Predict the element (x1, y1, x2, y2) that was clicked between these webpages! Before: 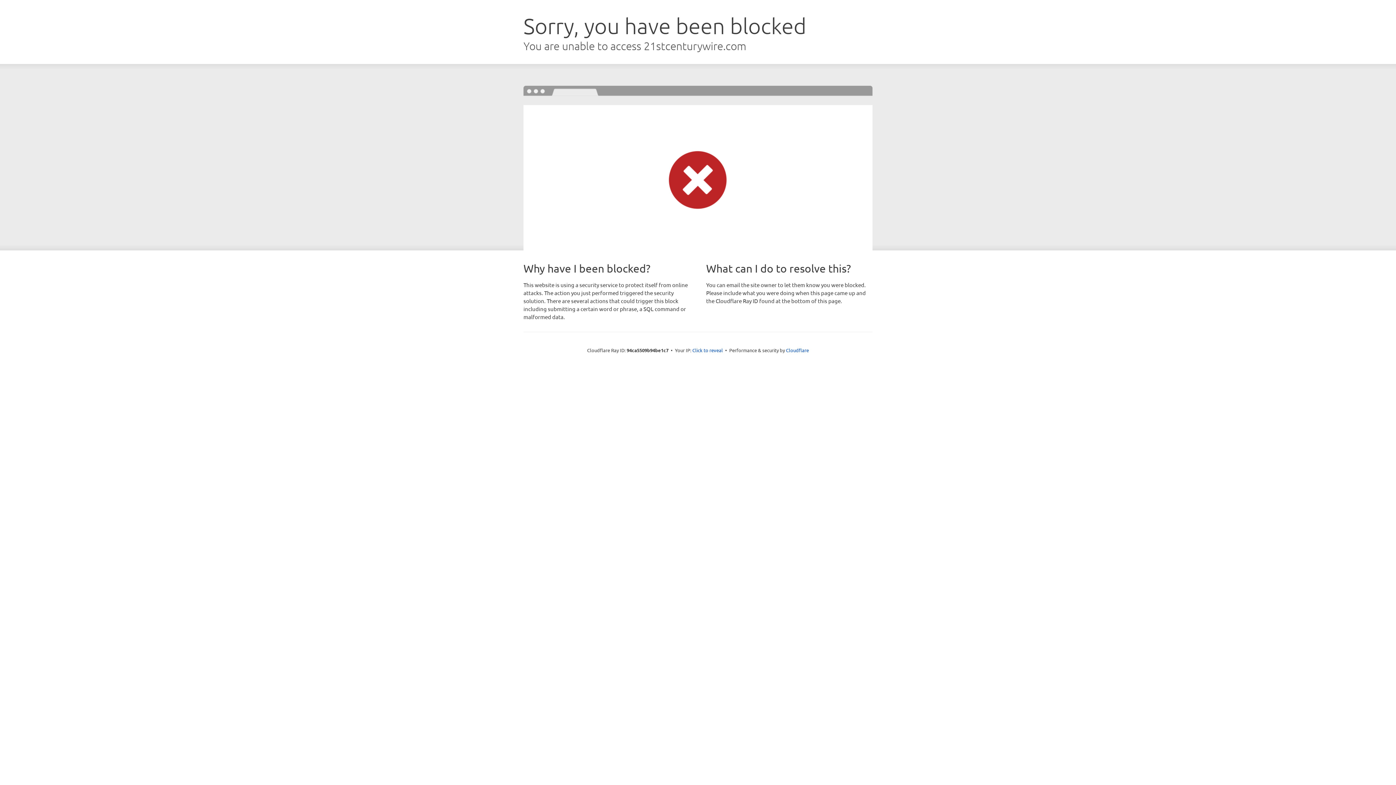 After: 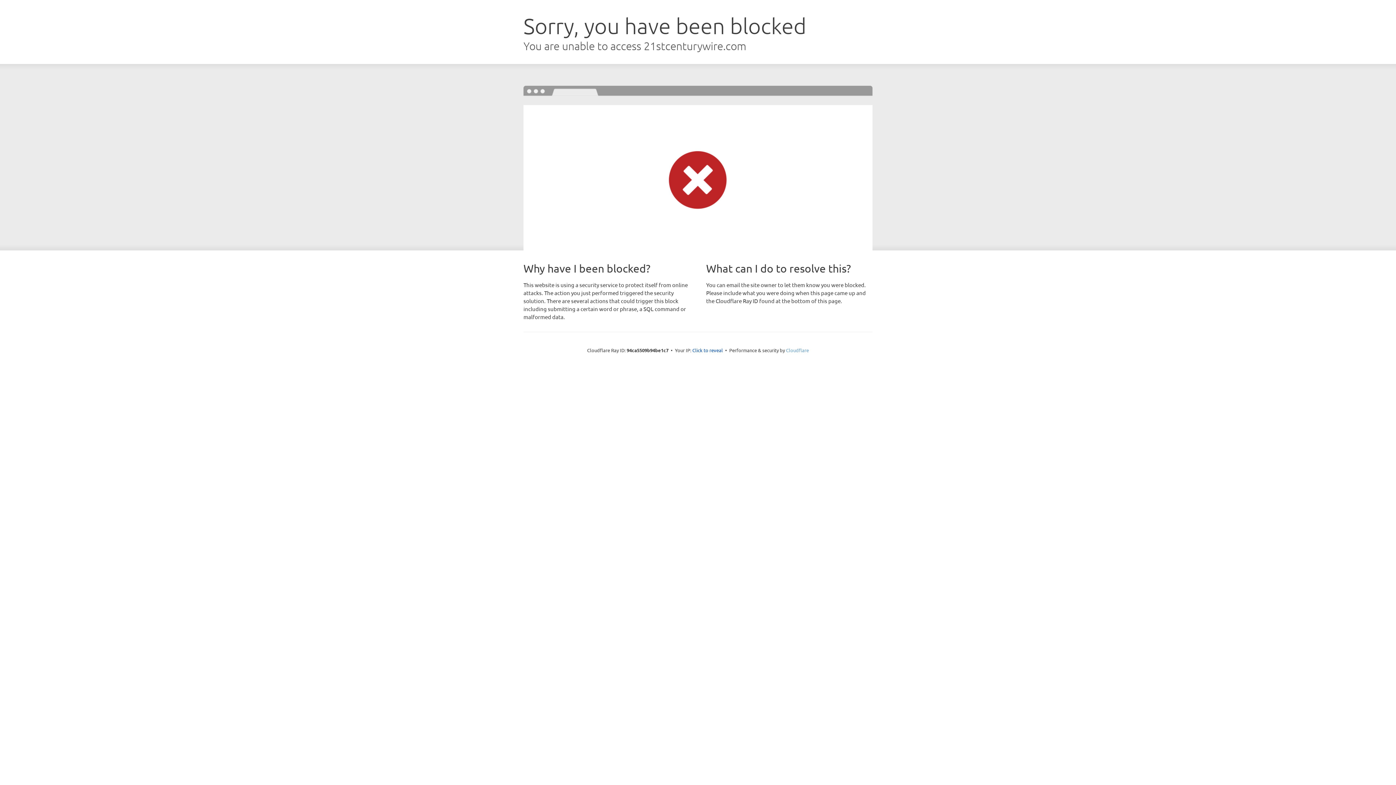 Action: label: Cloudflare bbox: (786, 347, 809, 353)